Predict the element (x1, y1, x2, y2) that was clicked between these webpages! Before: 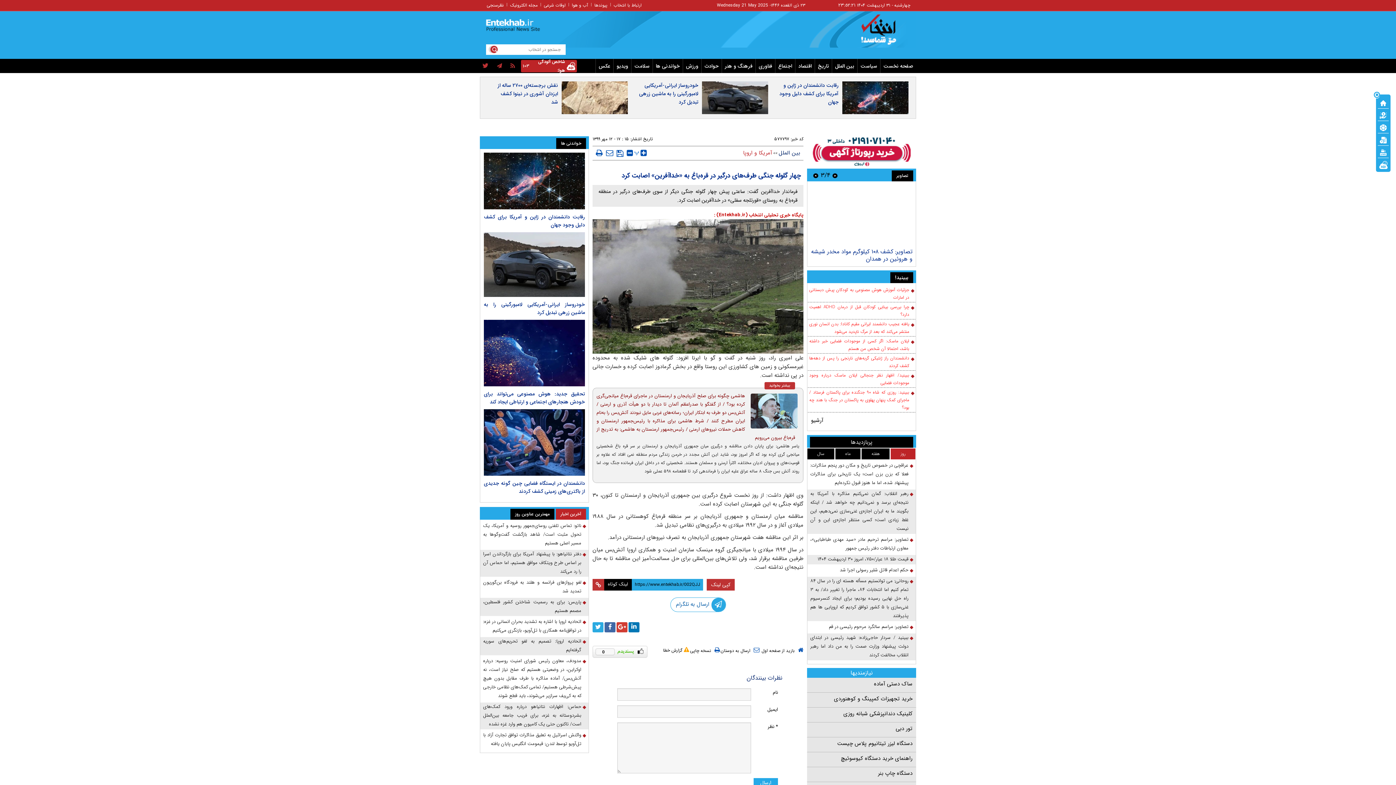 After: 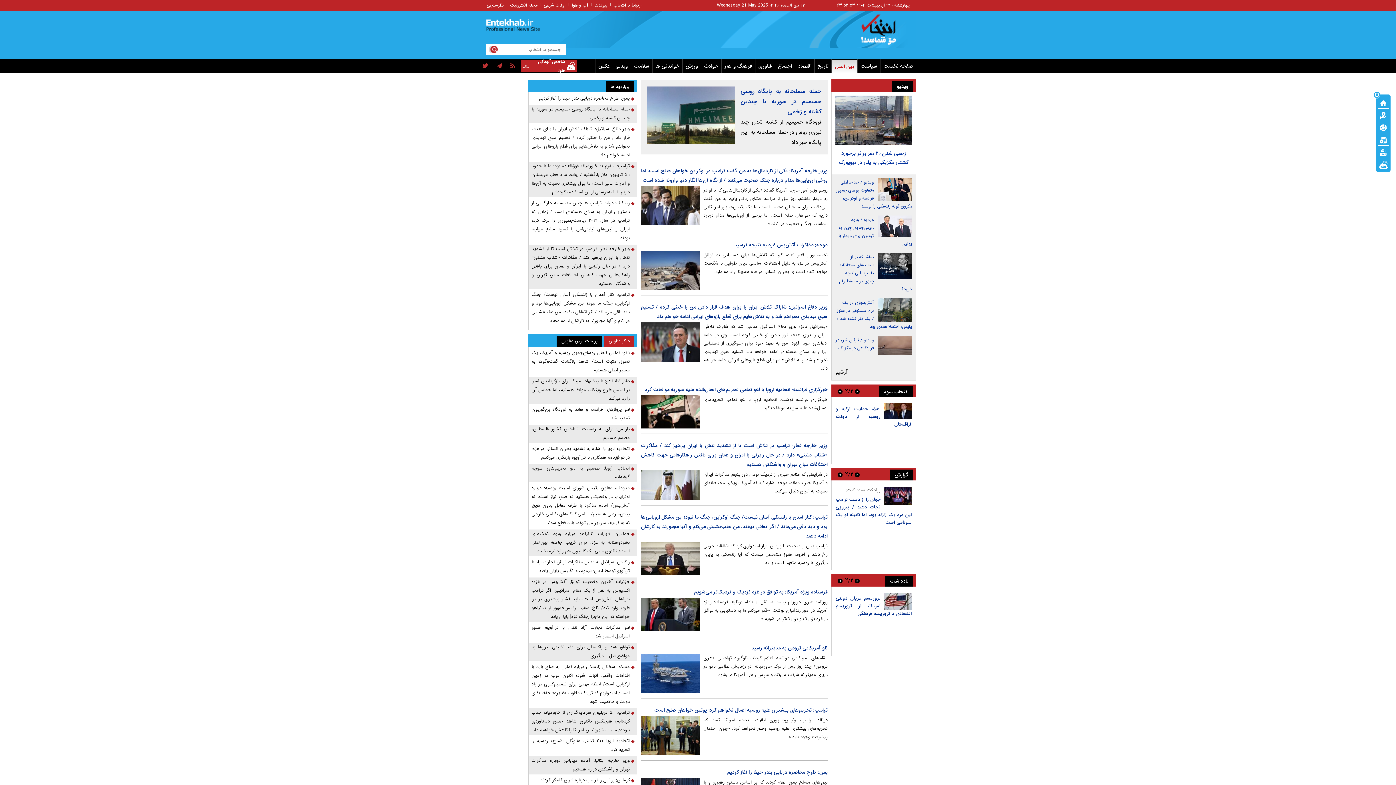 Action: label: بین الملل bbox: (778, 148, 800, 157)